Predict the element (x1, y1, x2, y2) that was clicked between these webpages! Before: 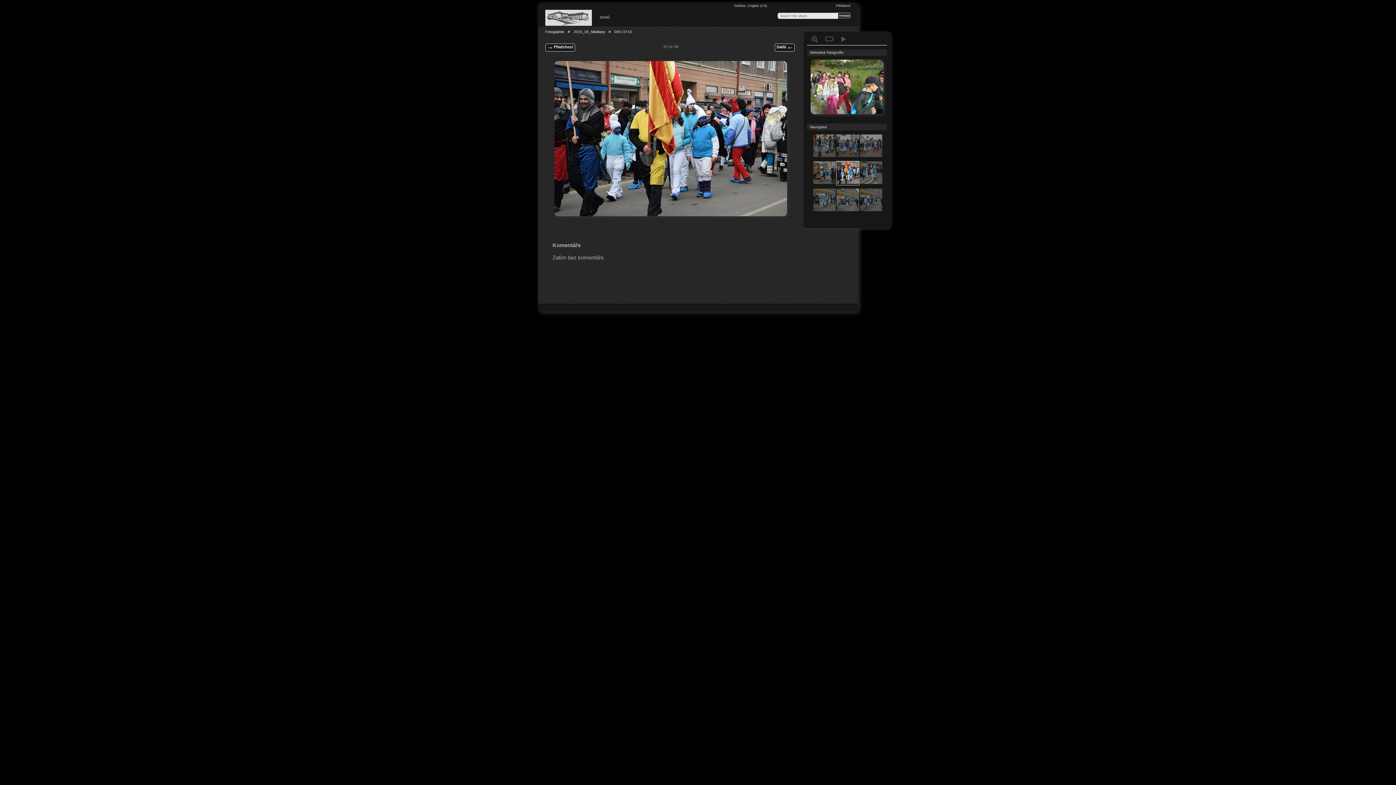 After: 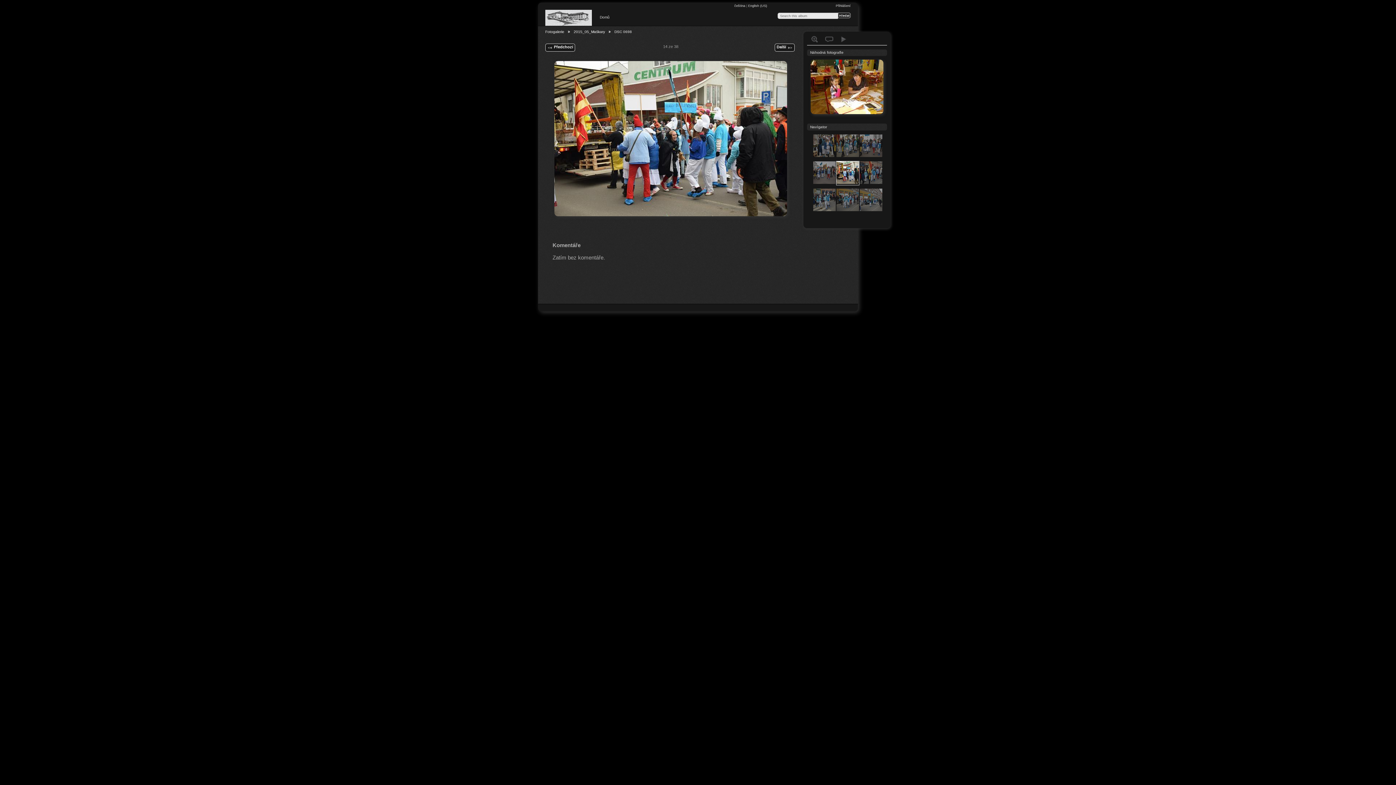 Action: label: Předchozí bbox: (545, 43, 575, 51)